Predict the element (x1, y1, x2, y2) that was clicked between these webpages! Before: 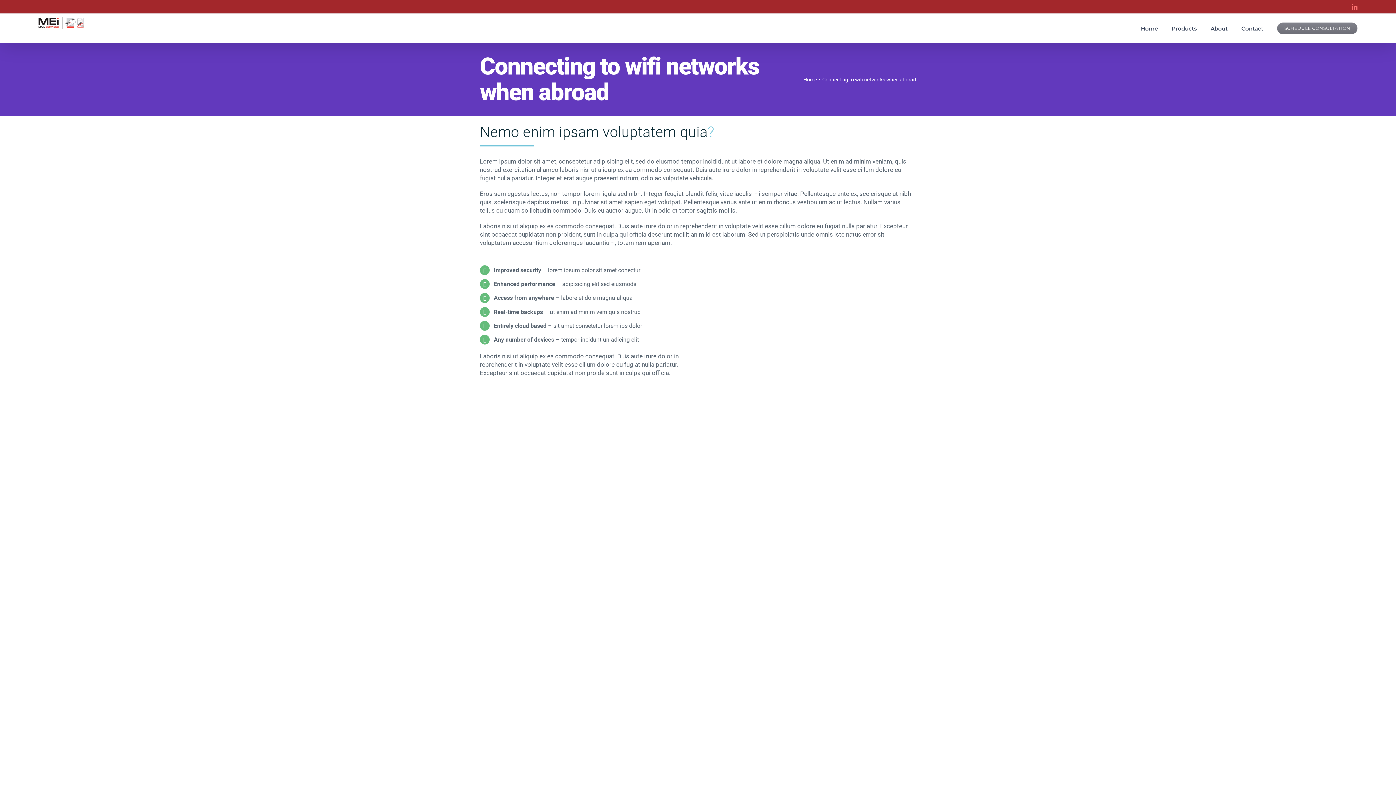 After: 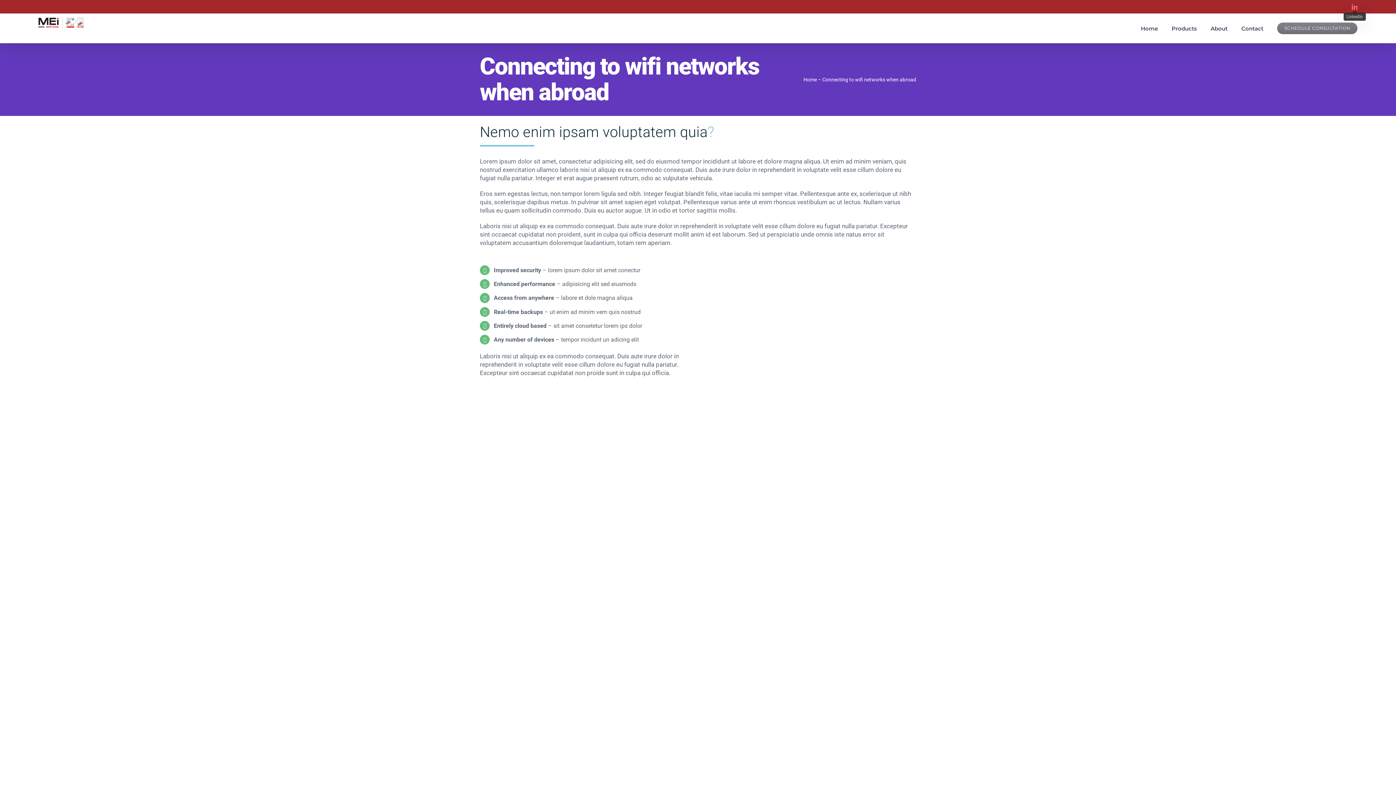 Action: bbox: (1352, 4, 1357, 9) label: LinkedIn